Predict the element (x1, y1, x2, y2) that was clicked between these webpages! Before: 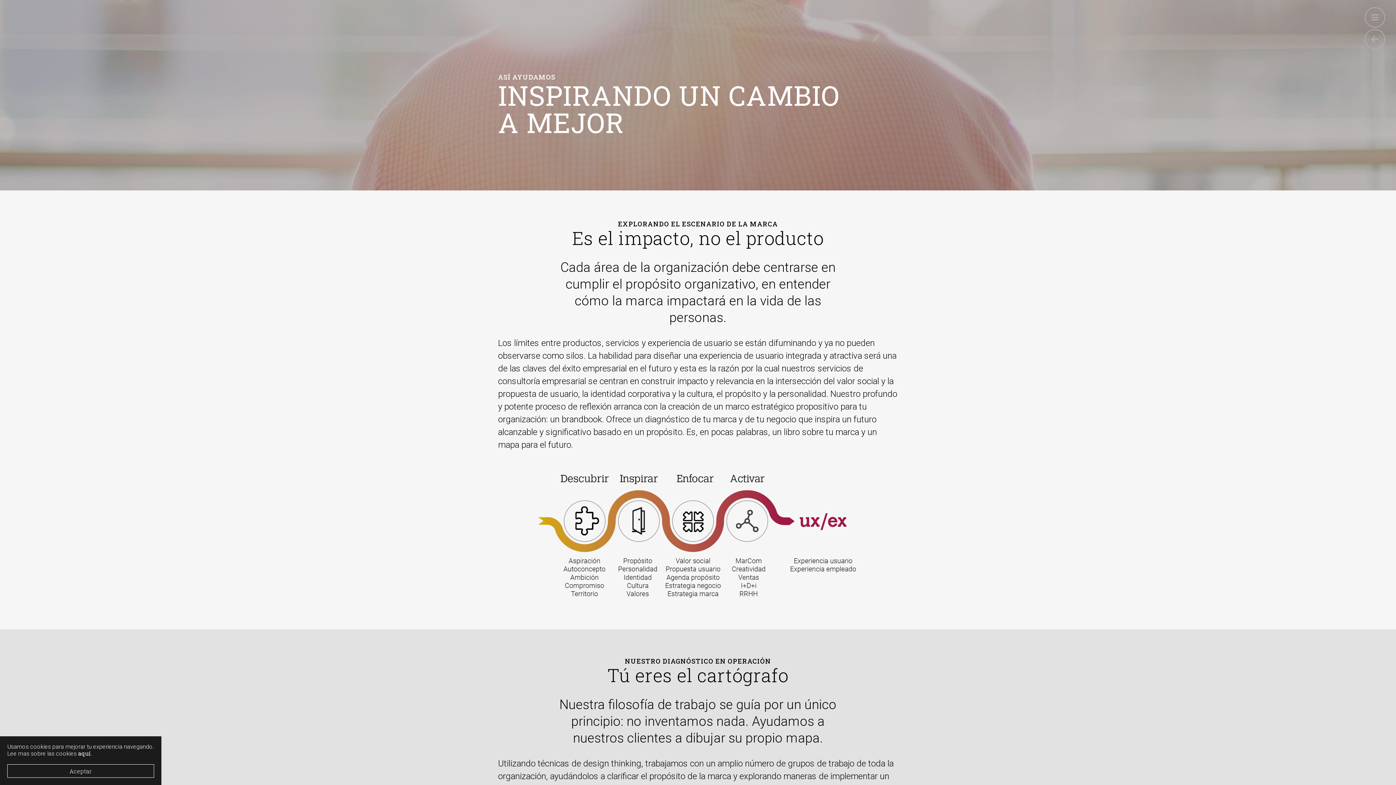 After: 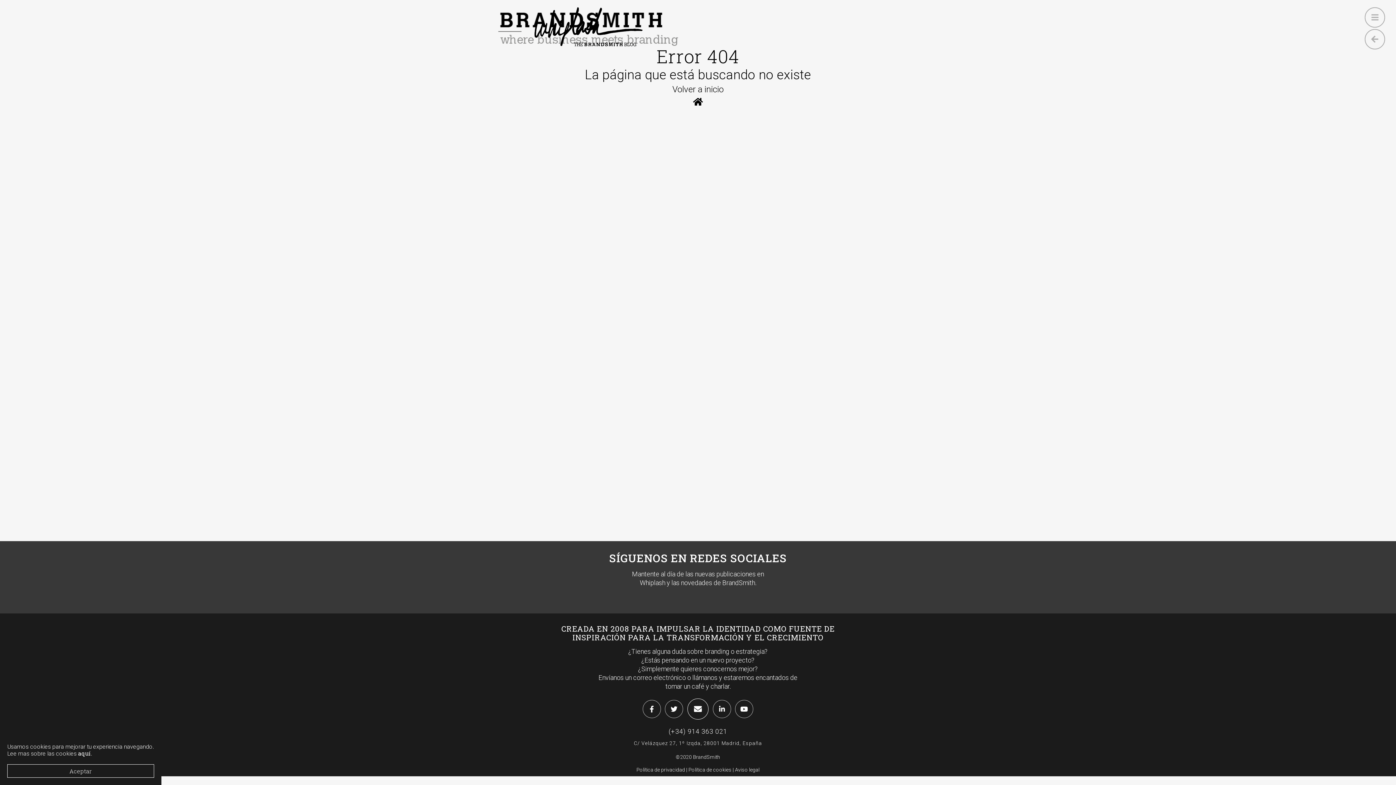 Action: label: aquí bbox: (78, 750, 90, 757)